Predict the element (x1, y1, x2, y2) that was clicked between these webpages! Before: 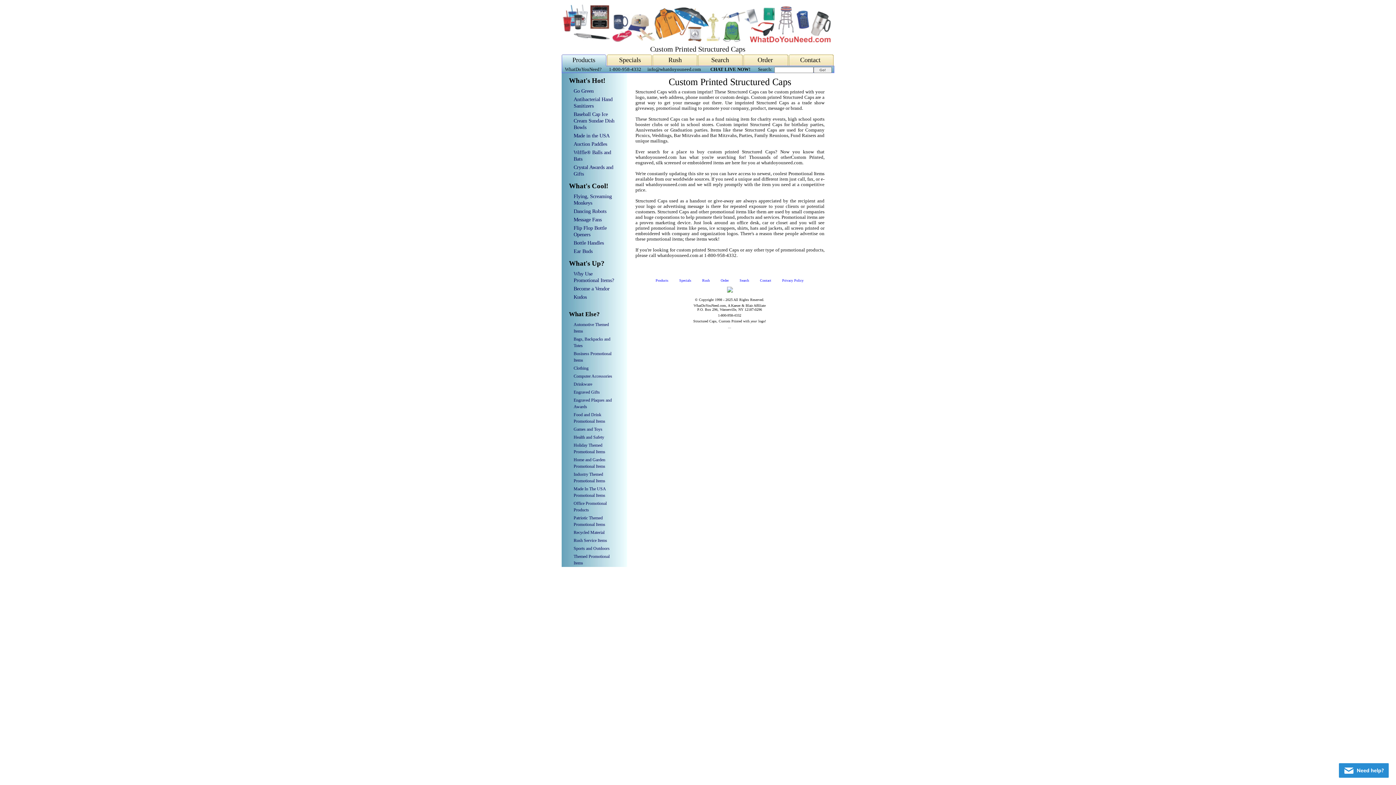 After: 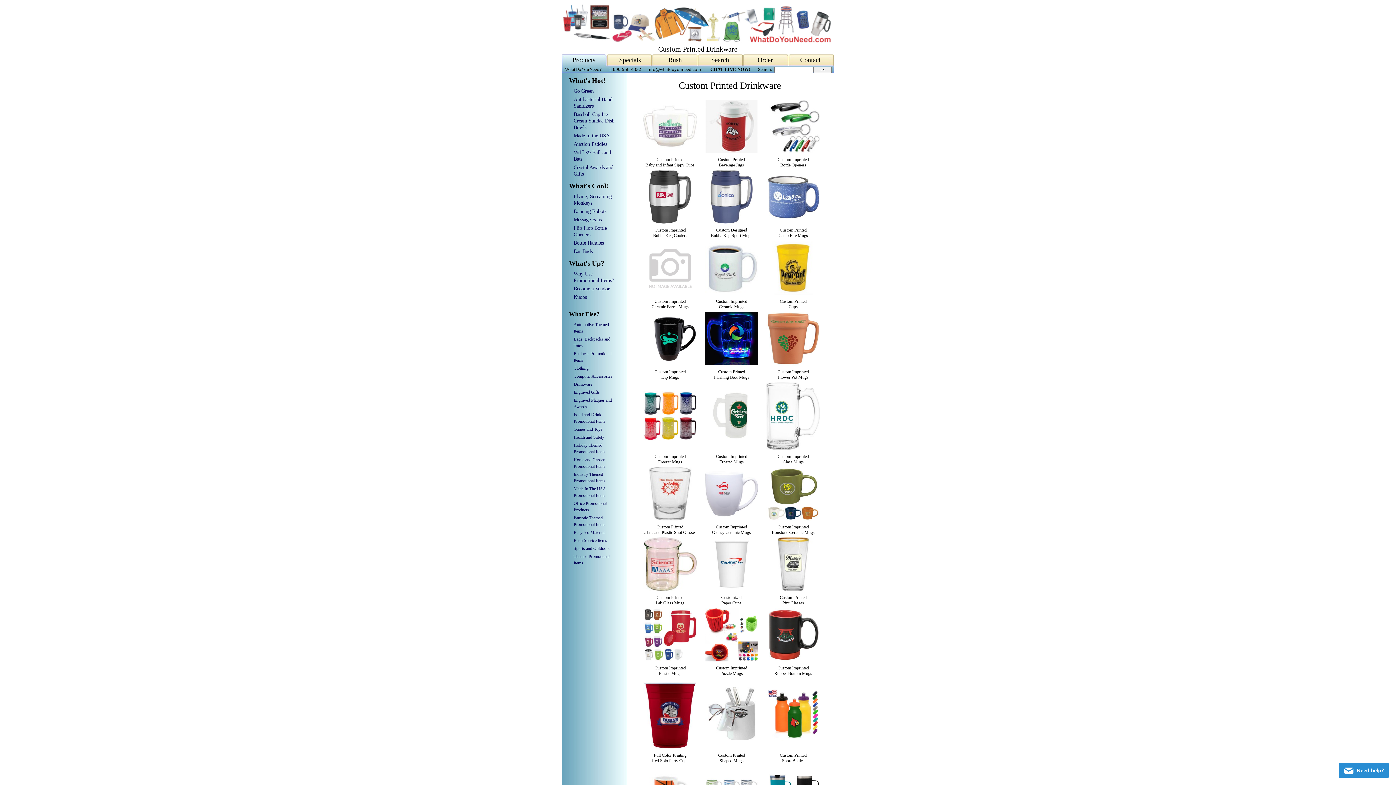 Action: label: Drinkware bbox: (573, 381, 592, 386)